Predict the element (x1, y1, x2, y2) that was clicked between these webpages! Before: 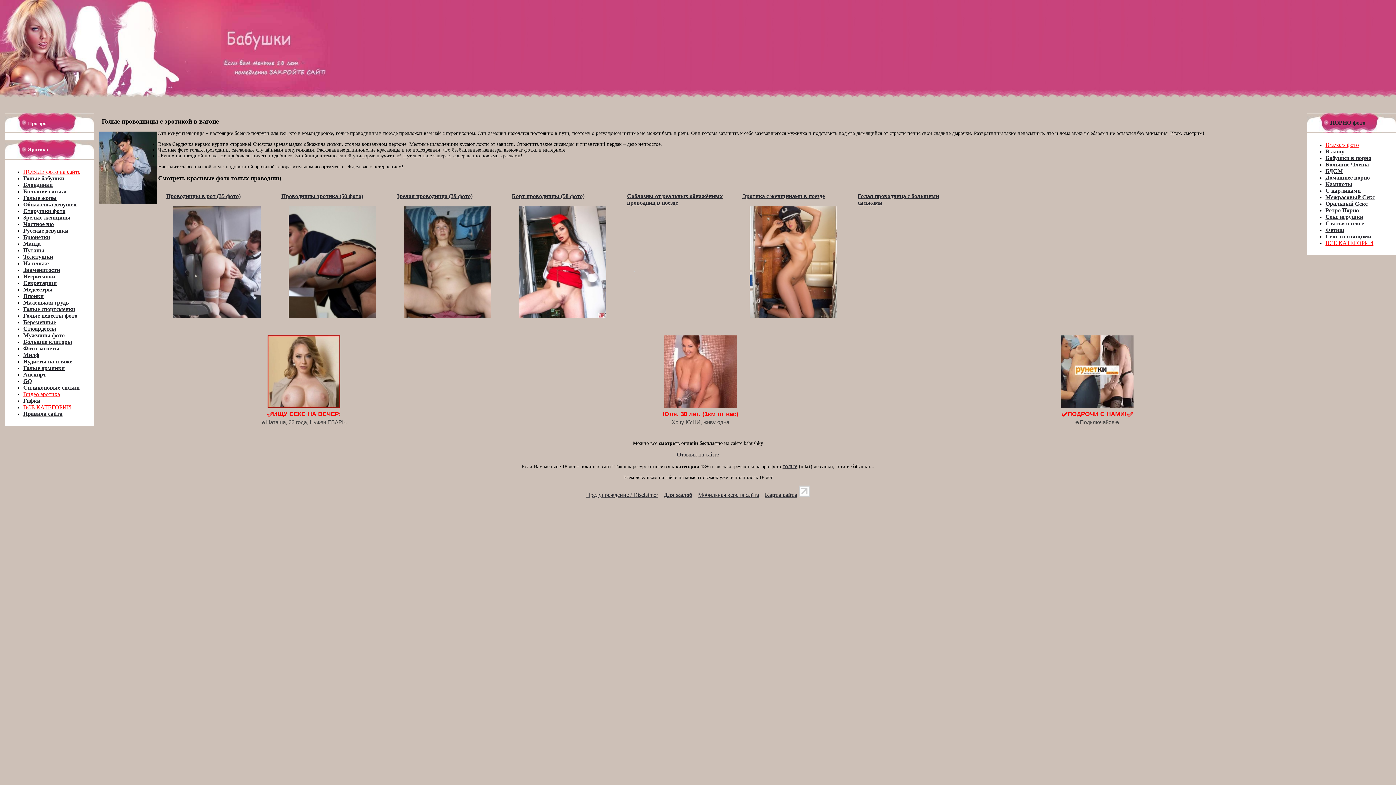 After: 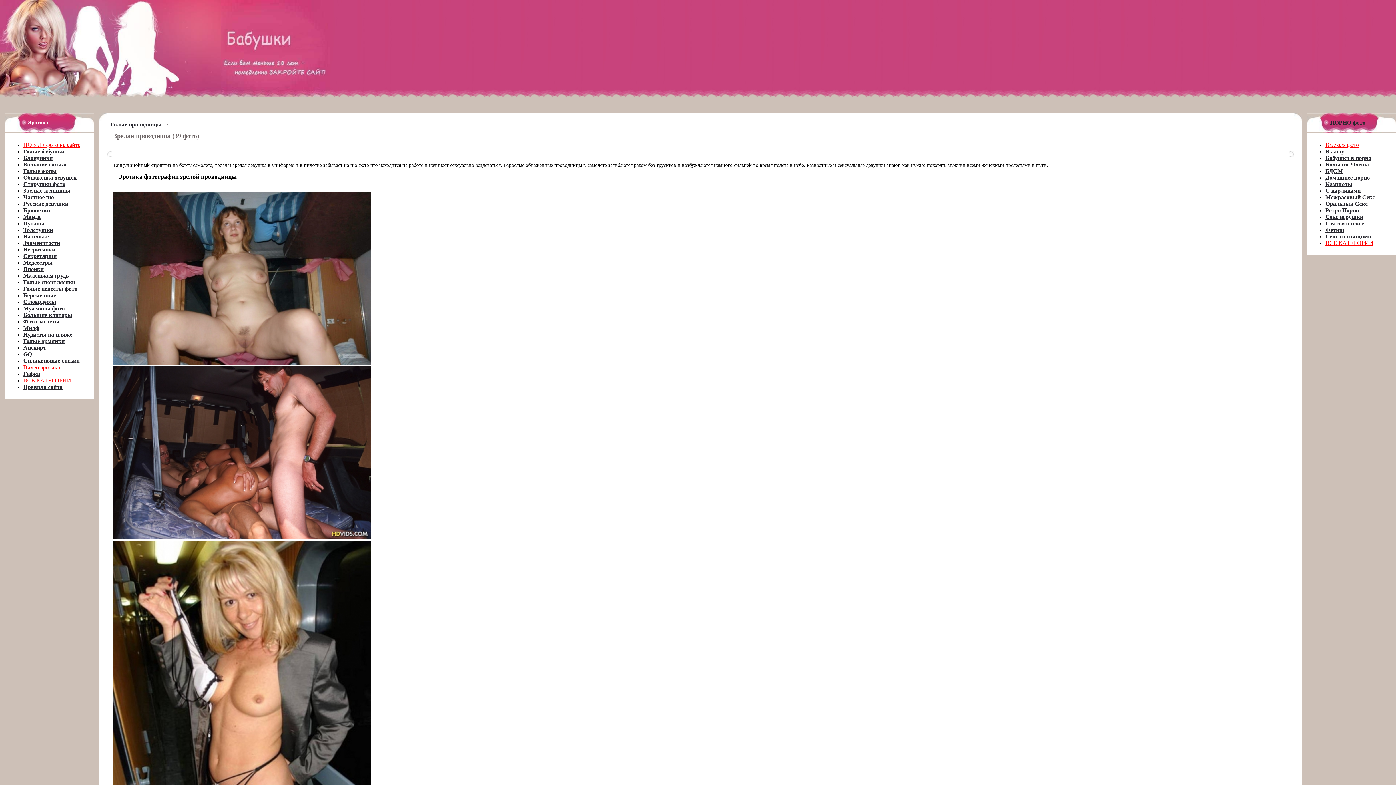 Action: label: Зрелая проводница (39 фото) bbox: (396, 193, 472, 199)